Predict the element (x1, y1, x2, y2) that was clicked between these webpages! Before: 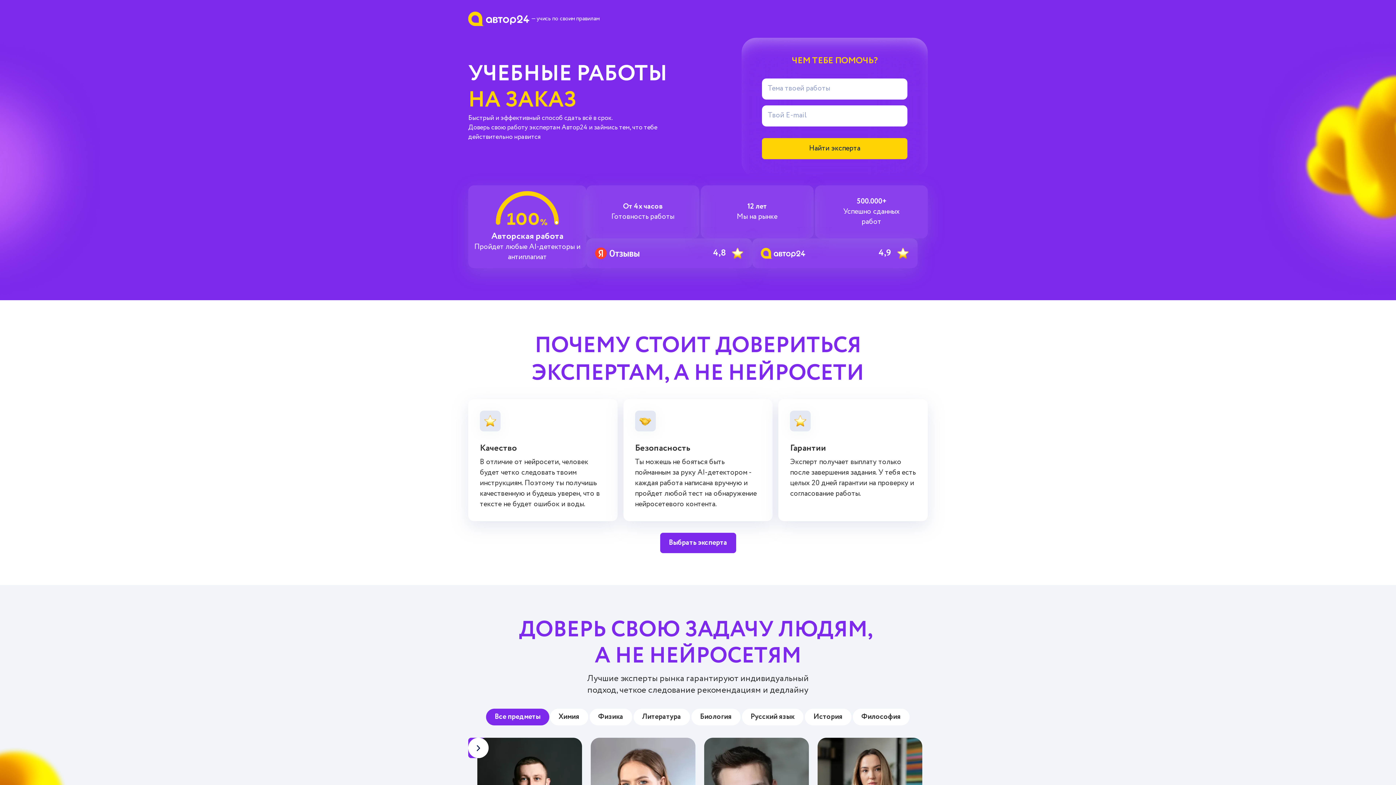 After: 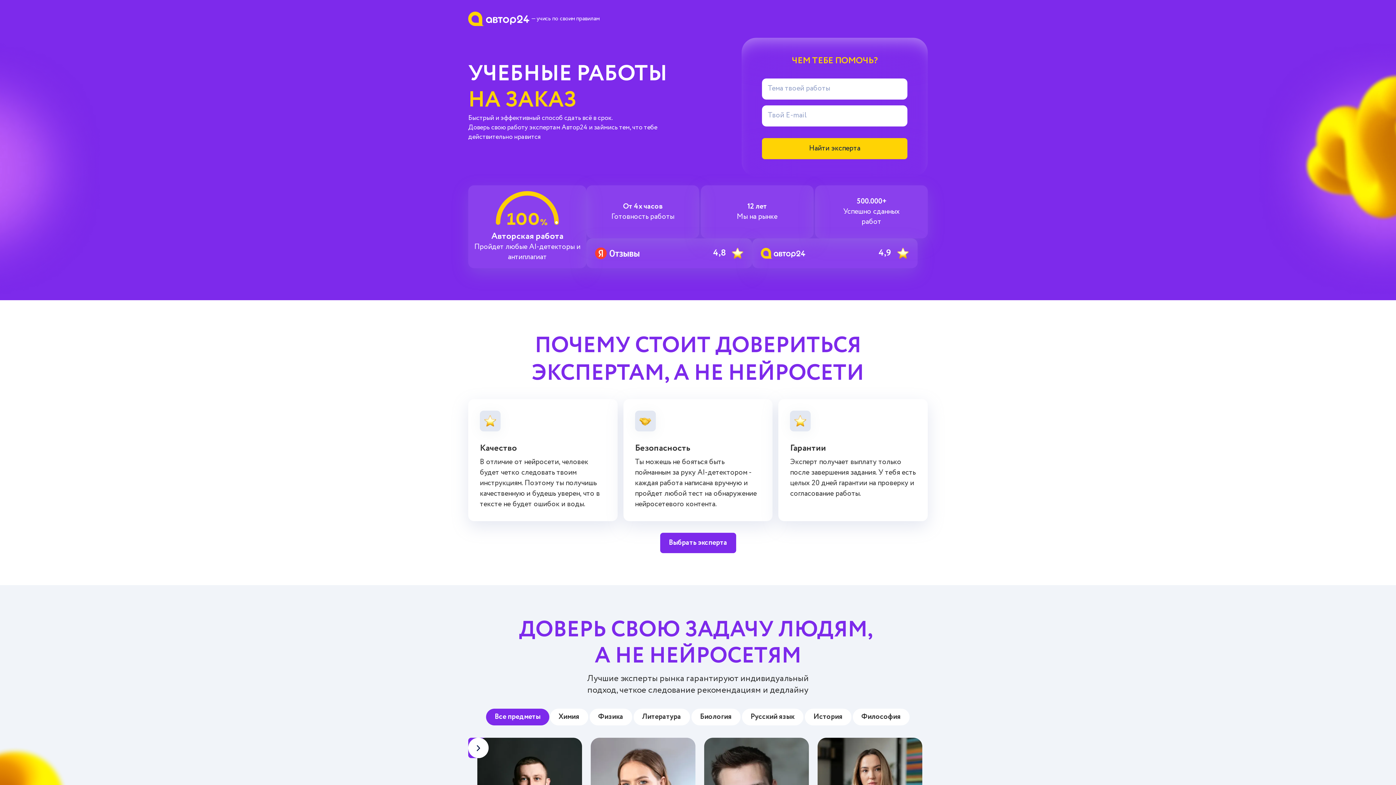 Action: label: Все предметы bbox: (486, 709, 549, 725)